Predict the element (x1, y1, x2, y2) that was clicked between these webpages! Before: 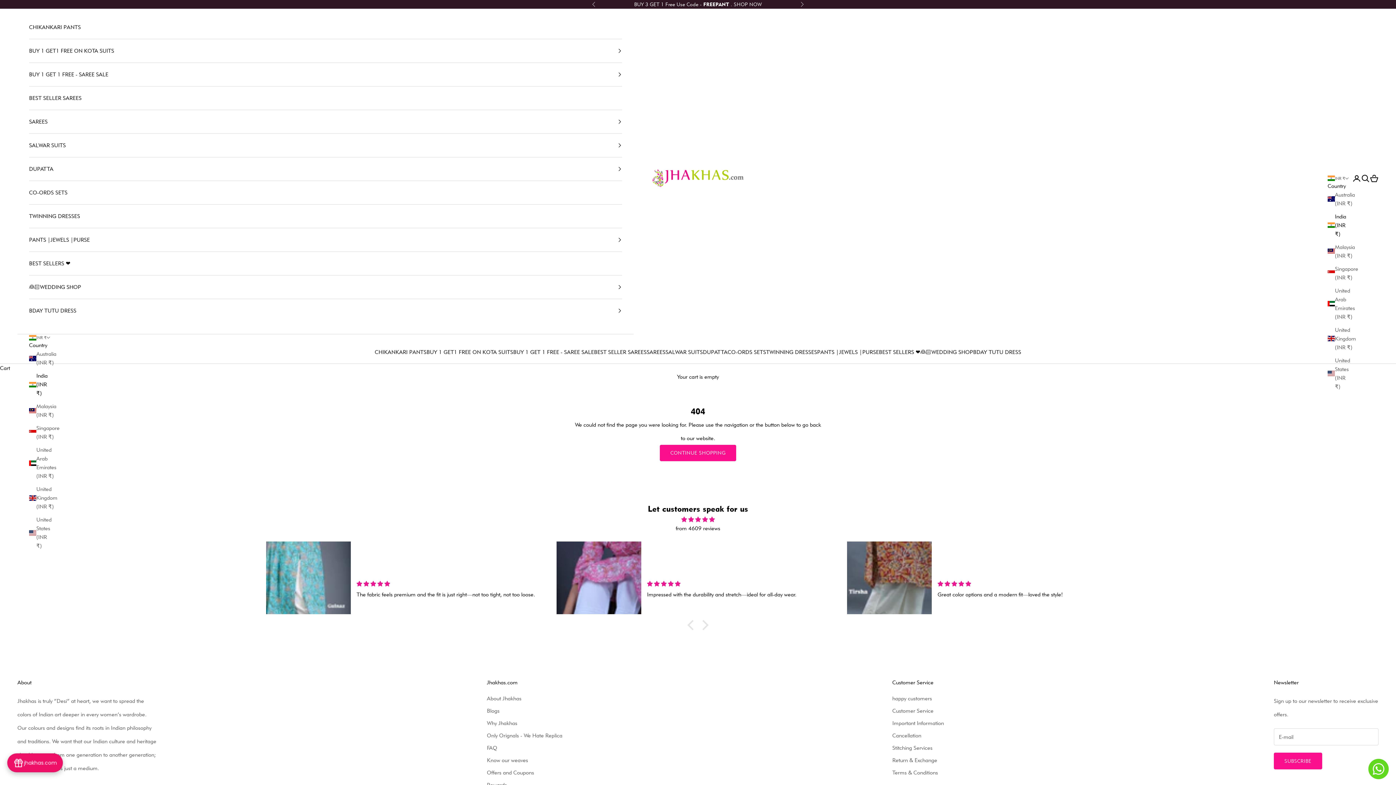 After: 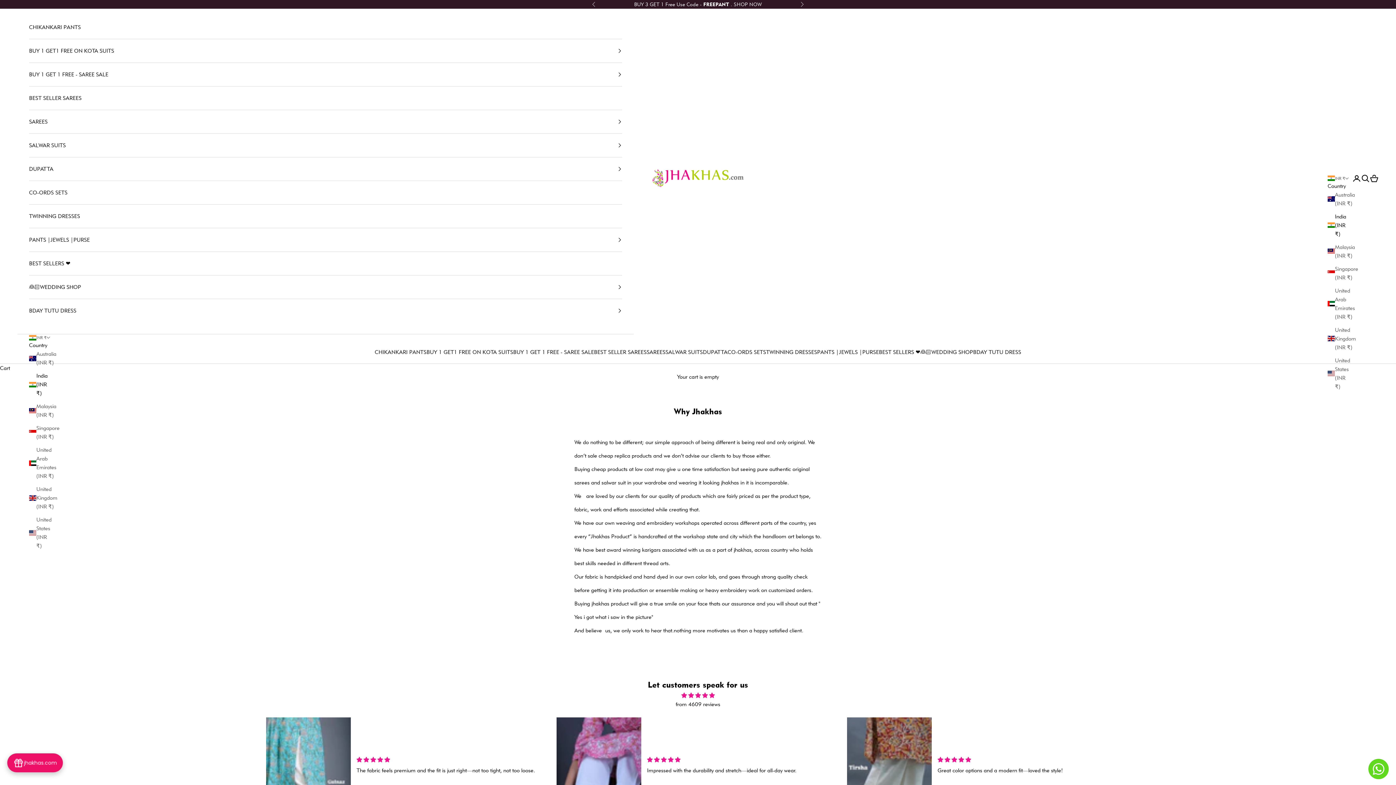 Action: bbox: (487, 720, 517, 727) label: Why Jhakhas